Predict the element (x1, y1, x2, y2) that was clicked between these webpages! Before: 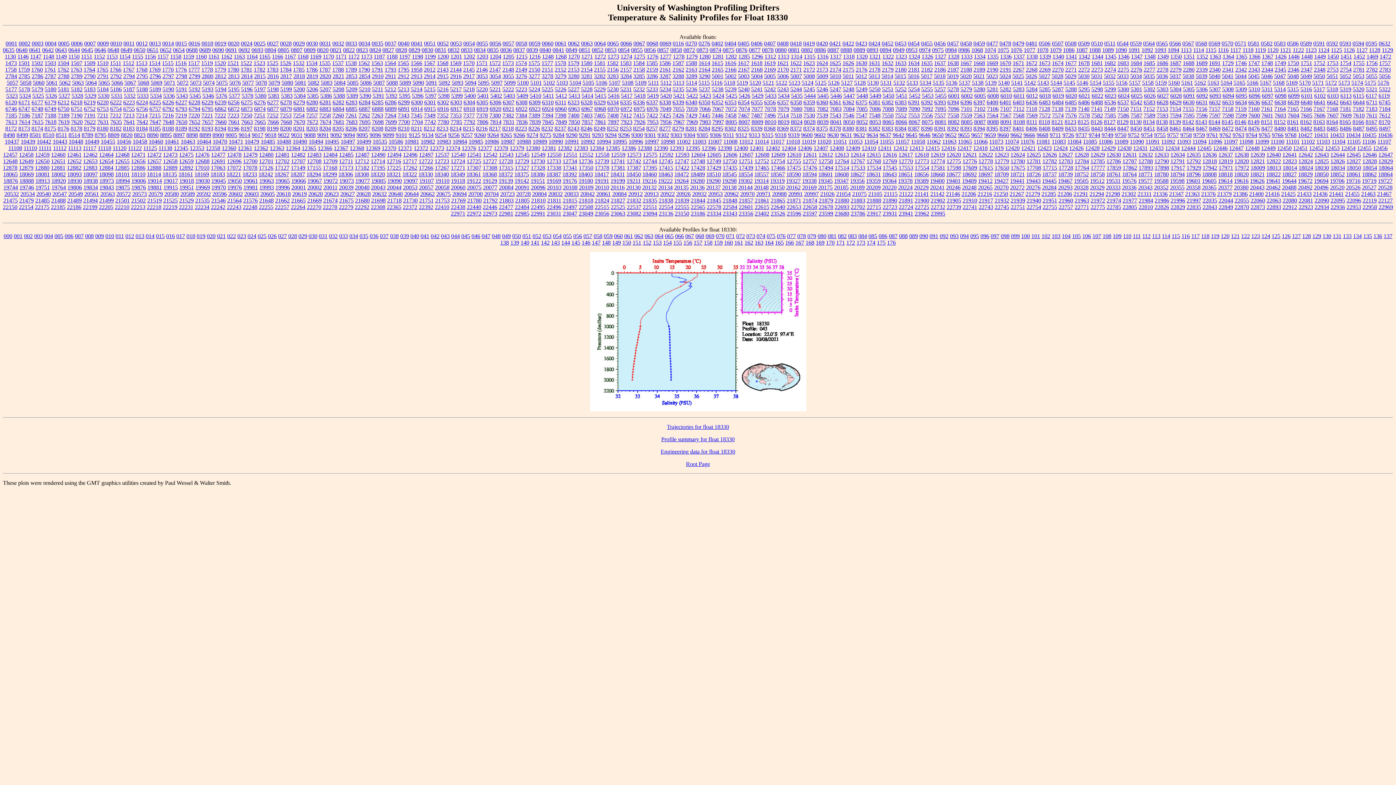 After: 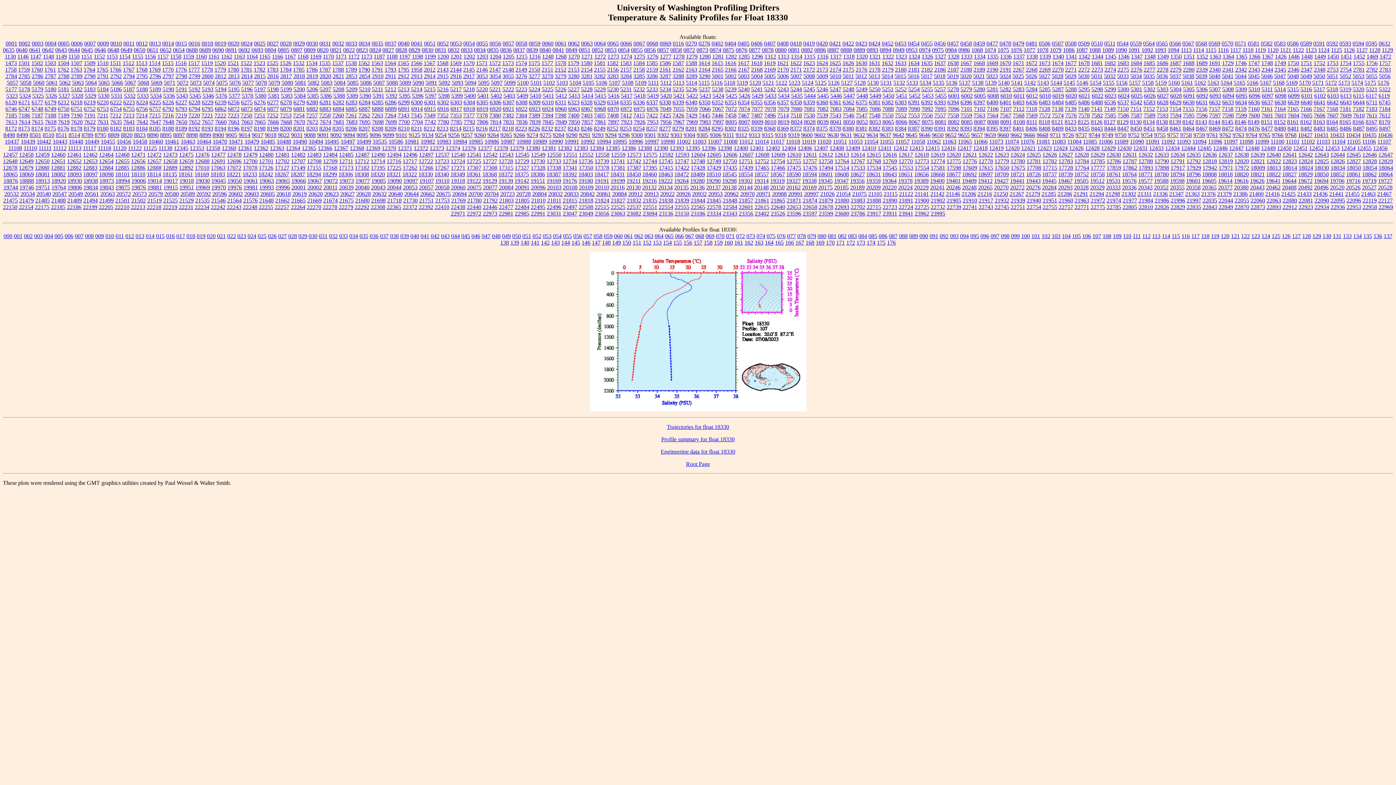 Action: bbox: (1092, 233, 1101, 239) label: 107